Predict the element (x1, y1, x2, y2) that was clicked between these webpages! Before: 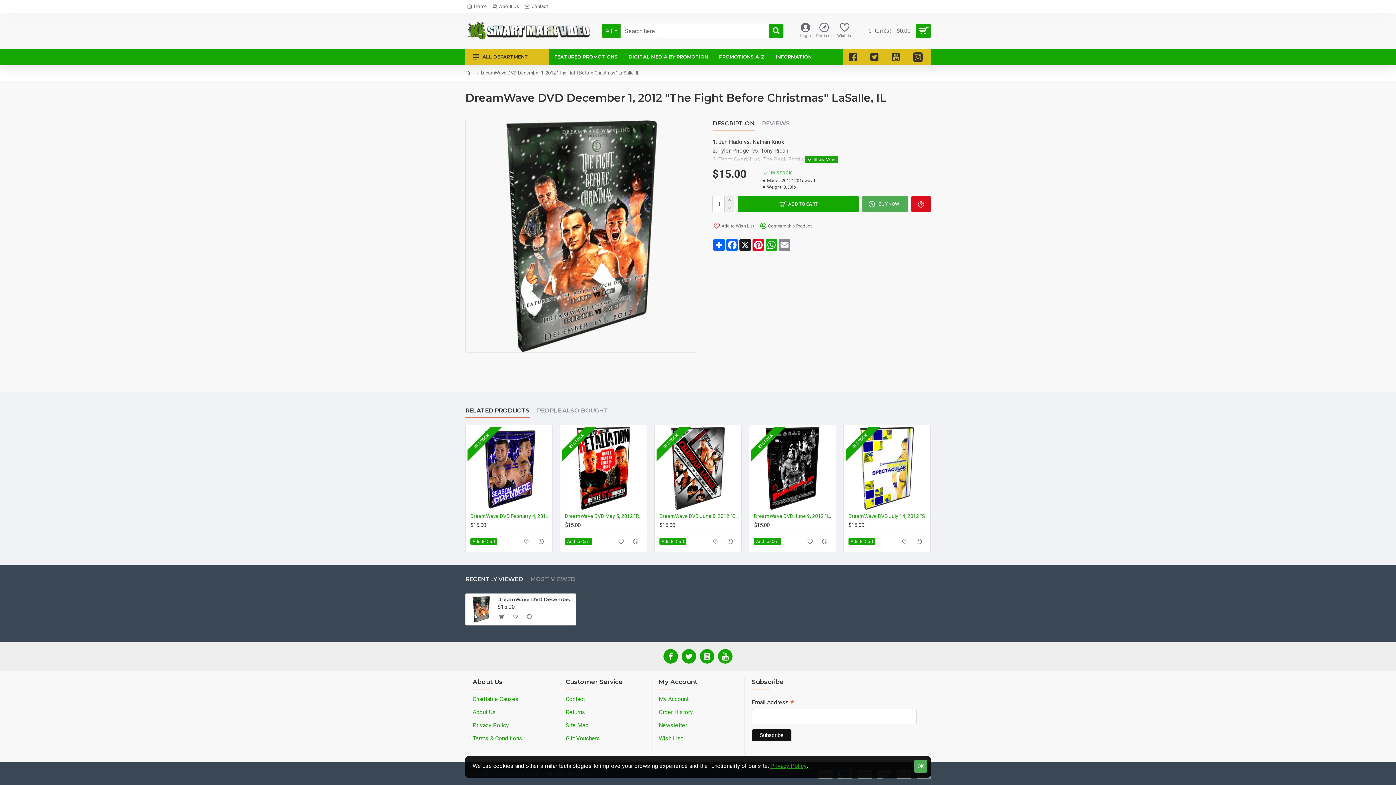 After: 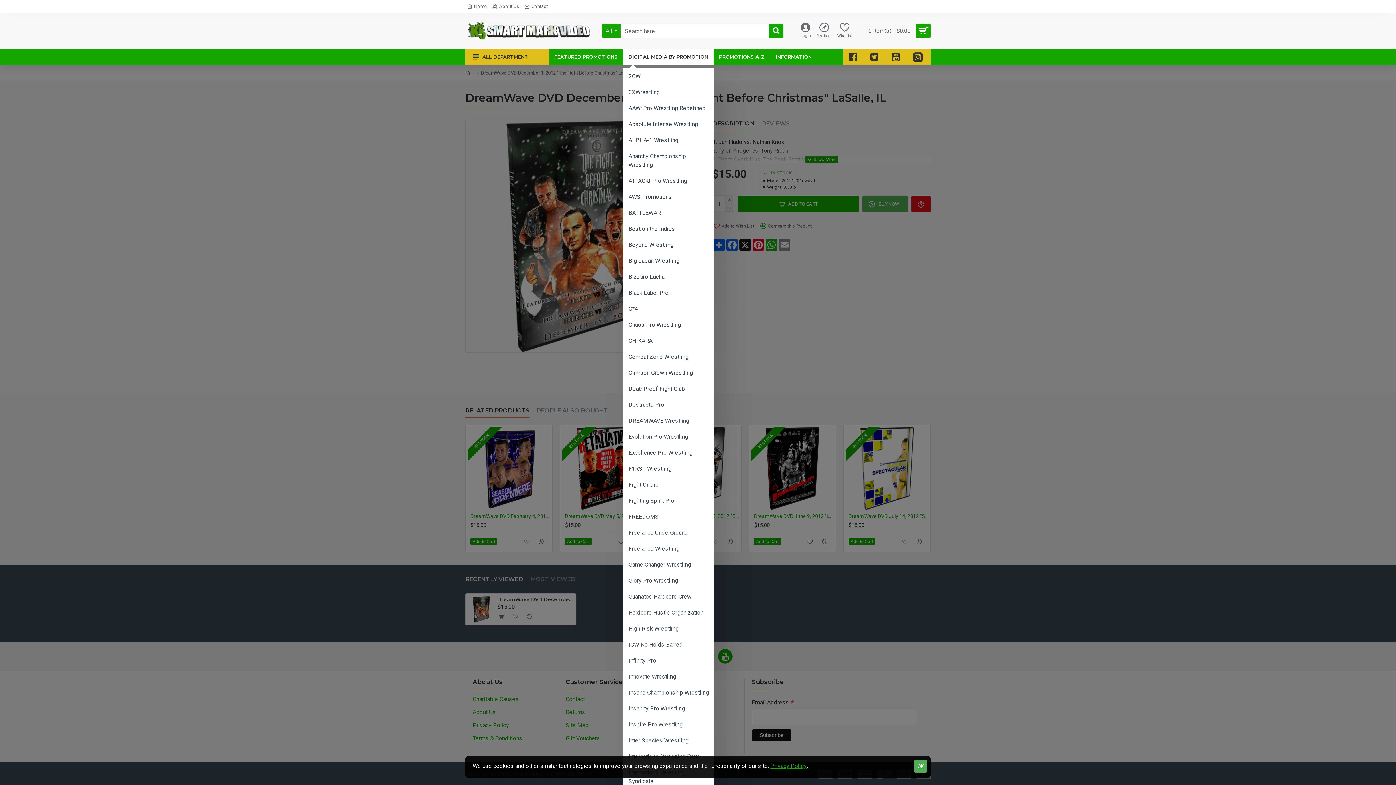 Action: label: DIGITAL MEDIA BY PROMOTION bbox: (623, 49, 713, 64)